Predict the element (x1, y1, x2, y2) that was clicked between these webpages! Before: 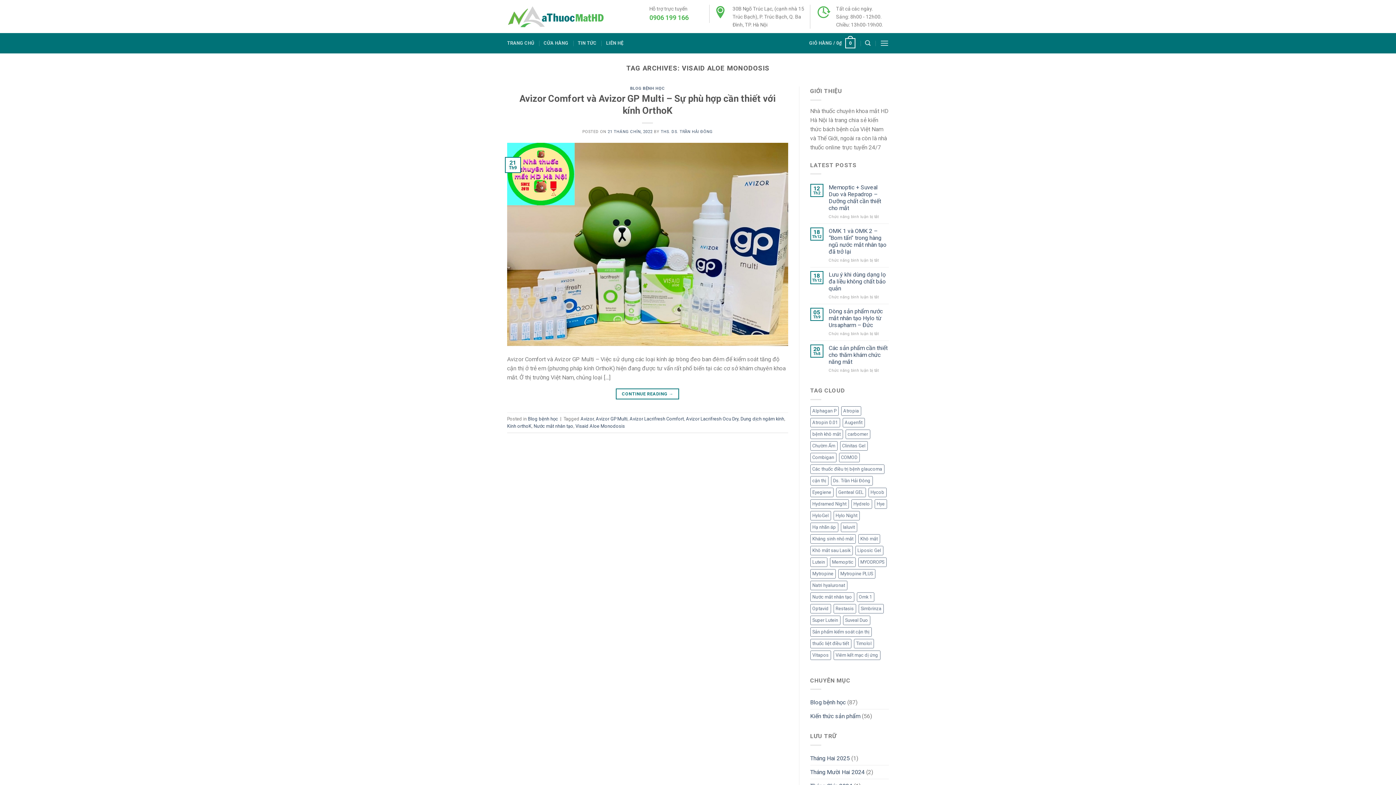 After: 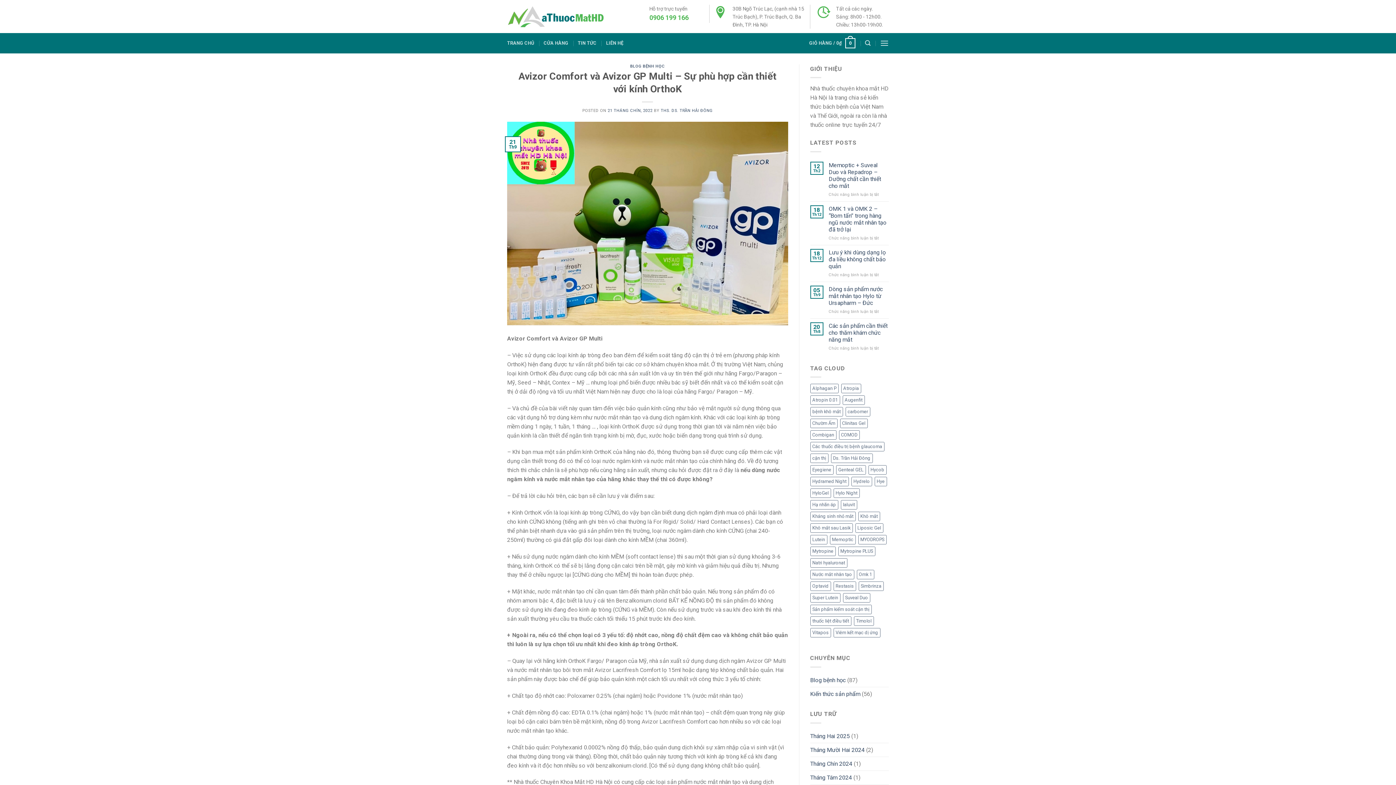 Action: bbox: (616, 388, 679, 399) label: CONTINUE READING →